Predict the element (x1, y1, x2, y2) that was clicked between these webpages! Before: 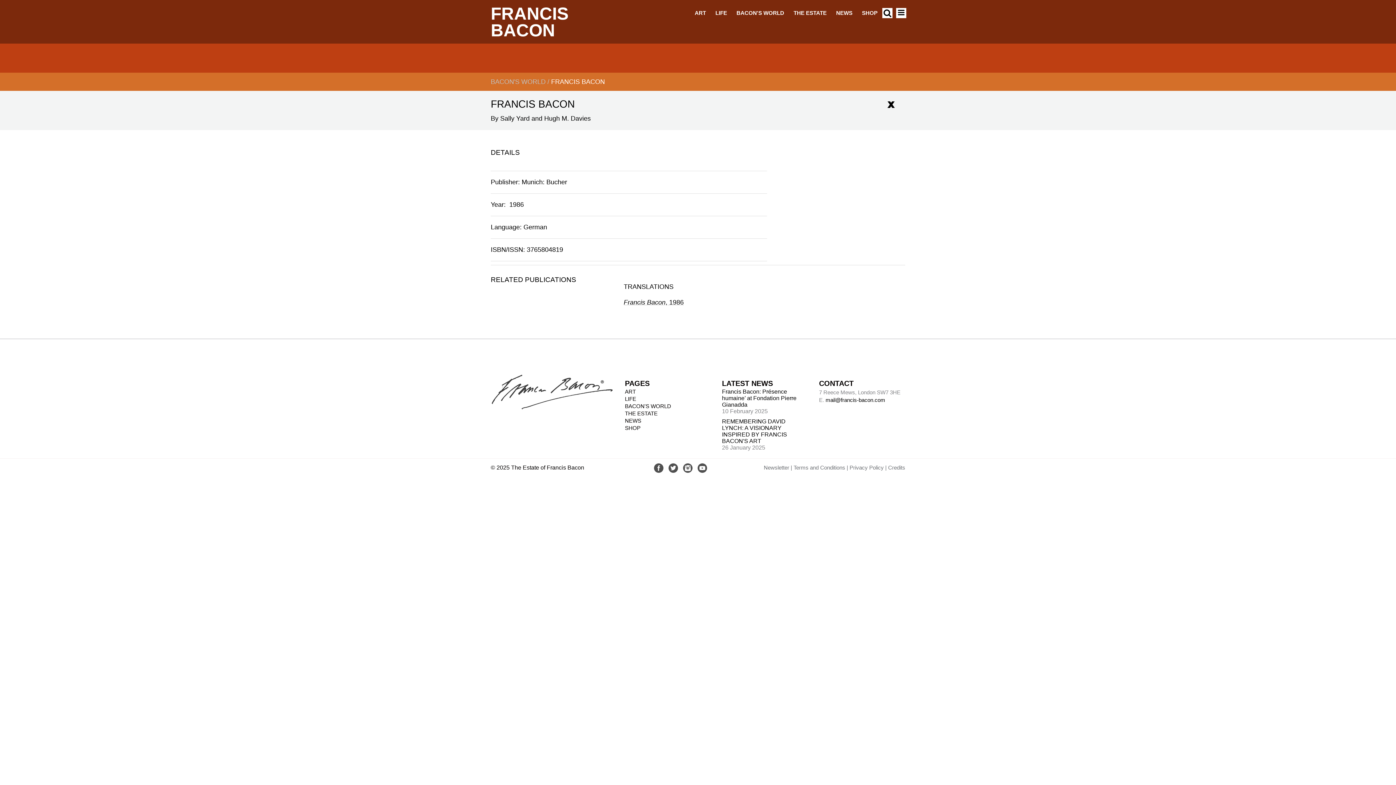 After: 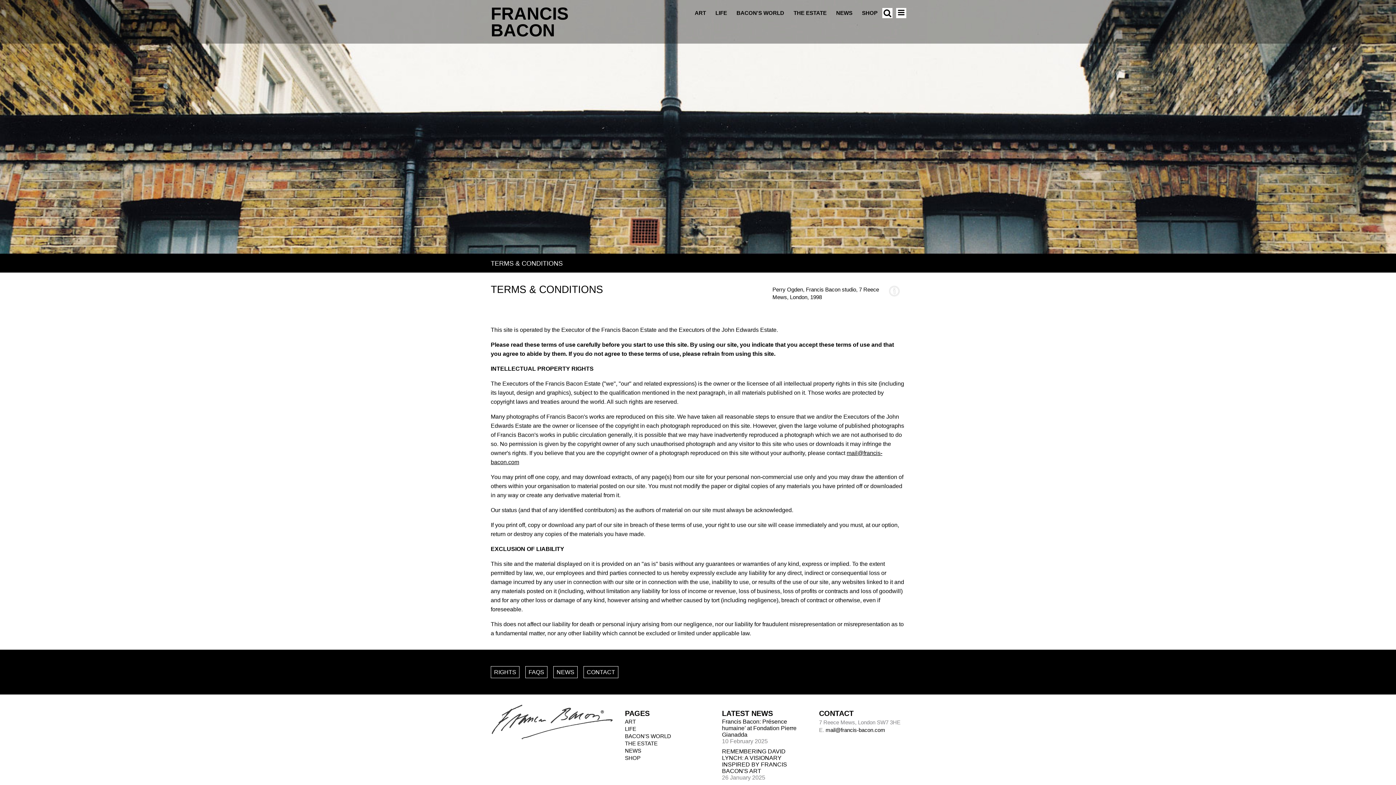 Action: label: Terms and Conditions bbox: (793, 464, 848, 470)